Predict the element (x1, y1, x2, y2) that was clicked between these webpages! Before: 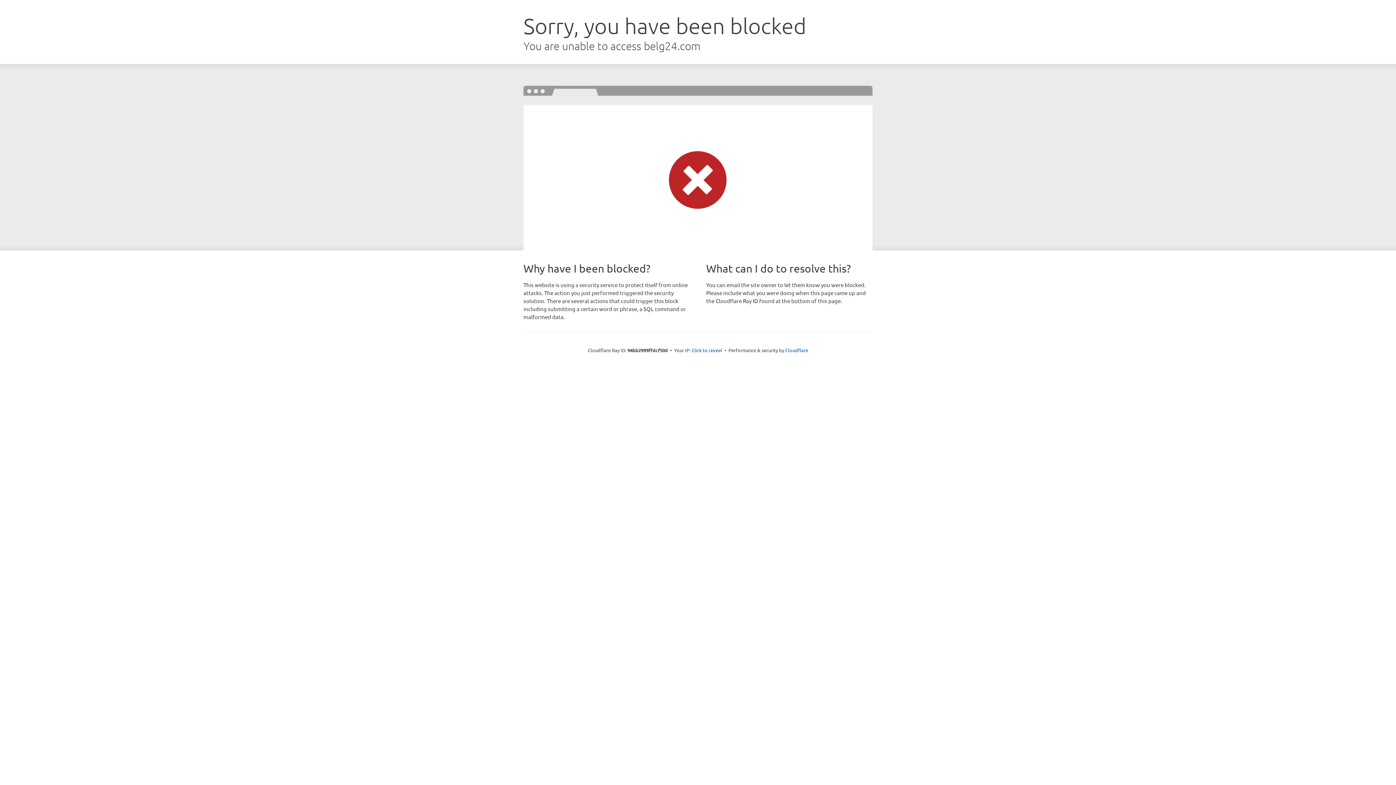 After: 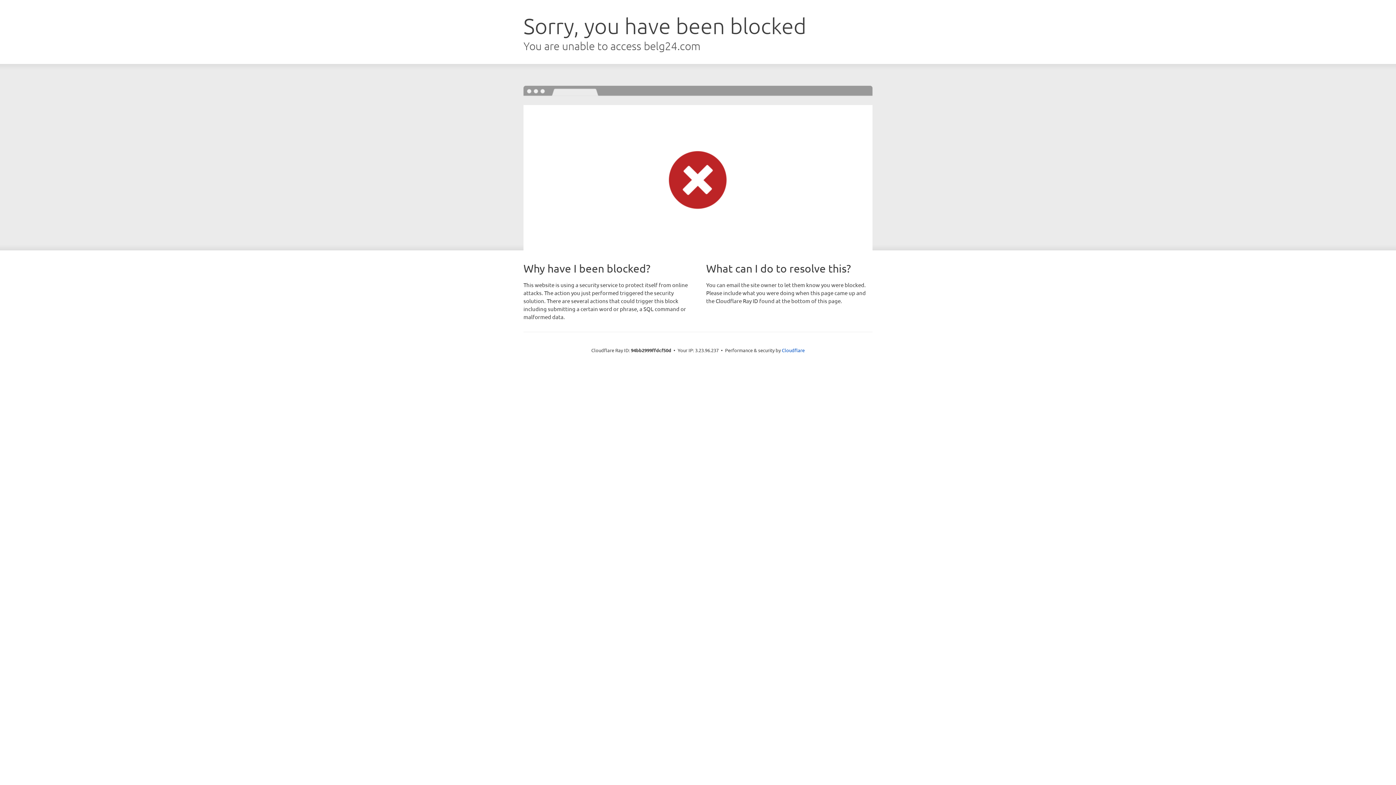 Action: label: Click to reveal bbox: (691, 346, 722, 353)